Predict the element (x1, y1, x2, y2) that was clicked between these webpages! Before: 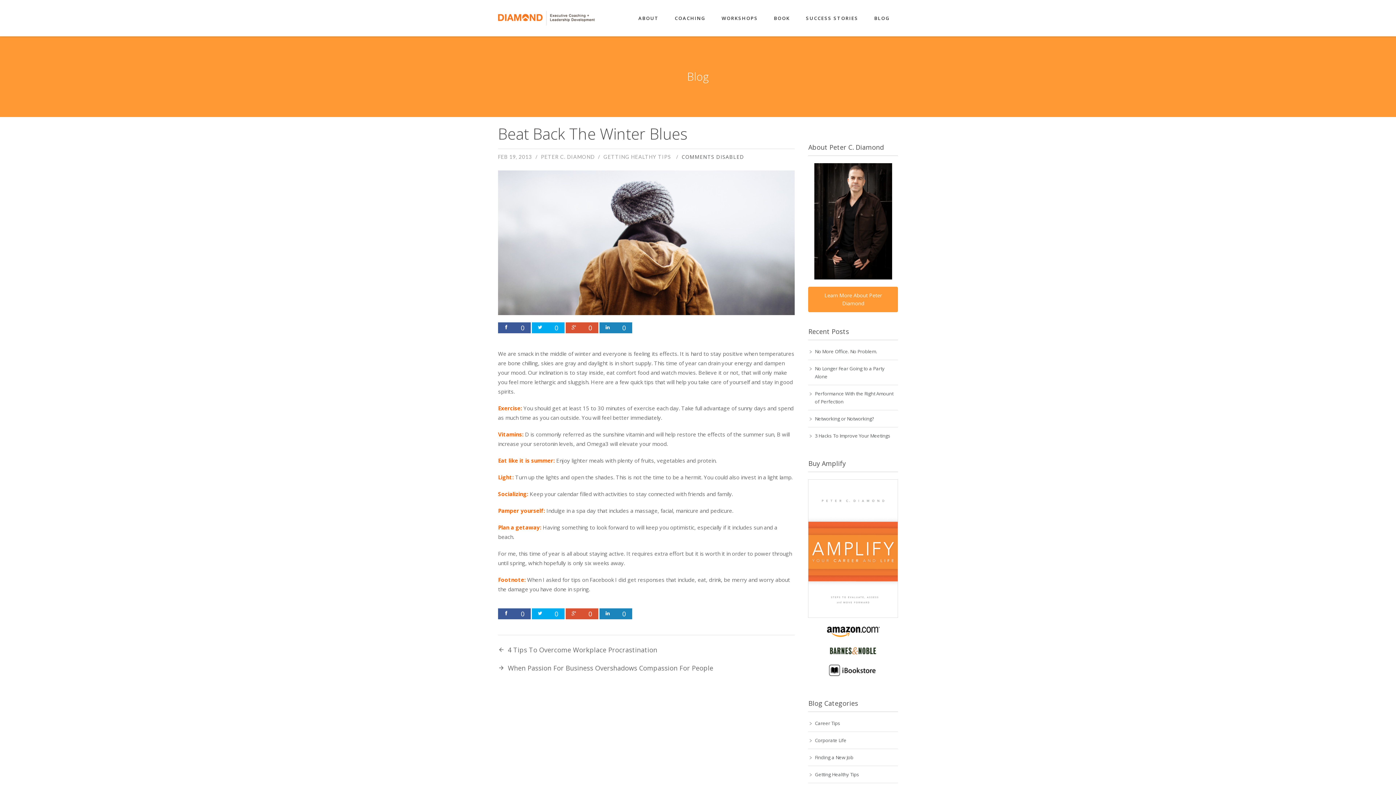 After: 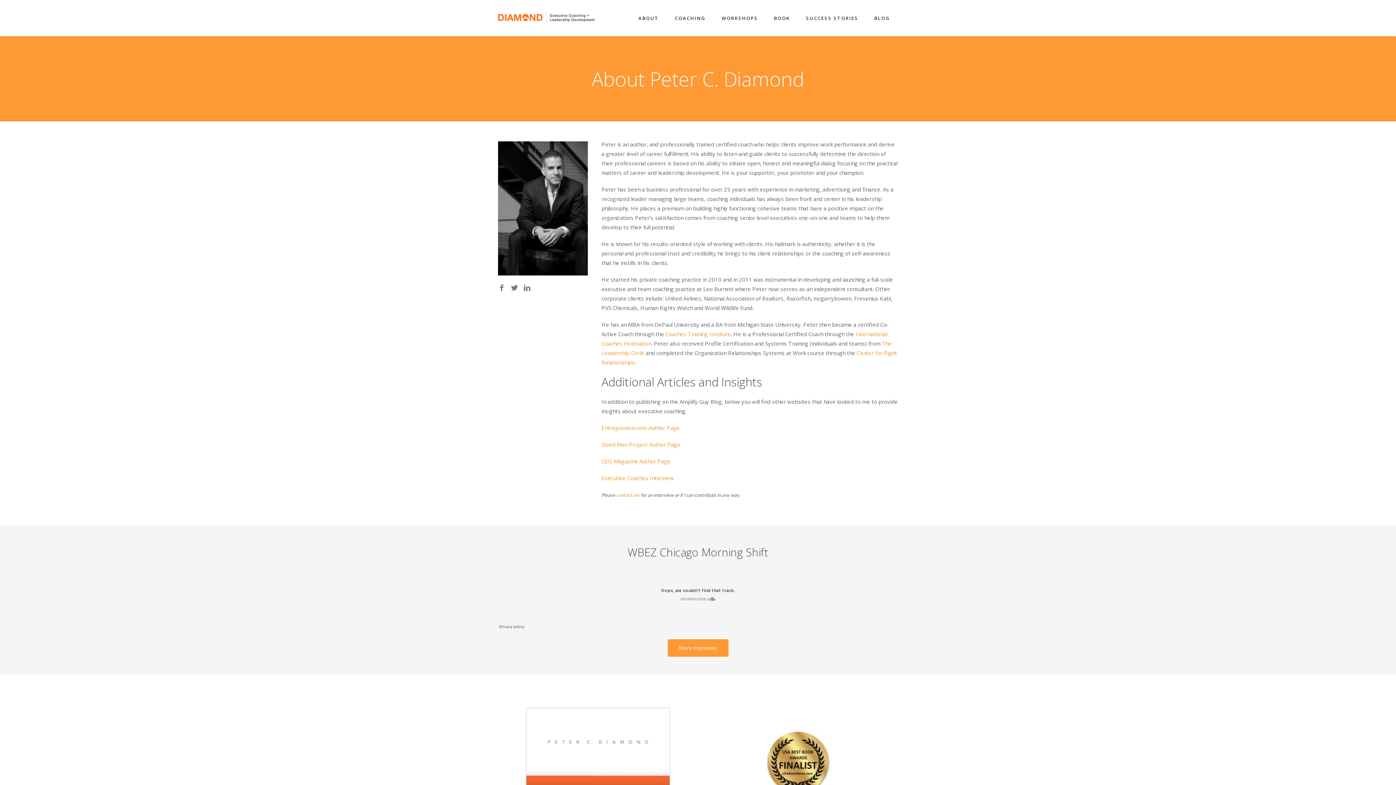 Action: bbox: (630, 0, 666, 36) label: ABOUT